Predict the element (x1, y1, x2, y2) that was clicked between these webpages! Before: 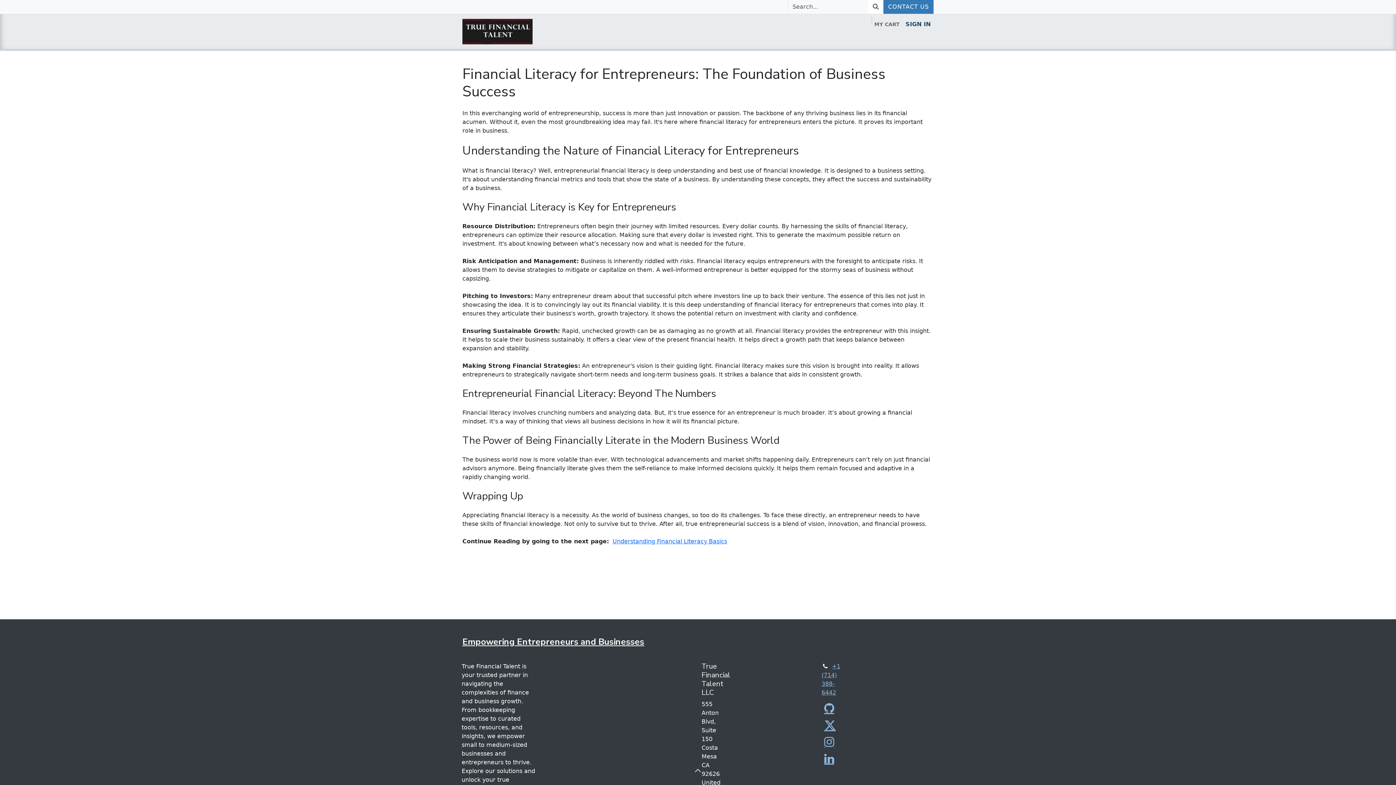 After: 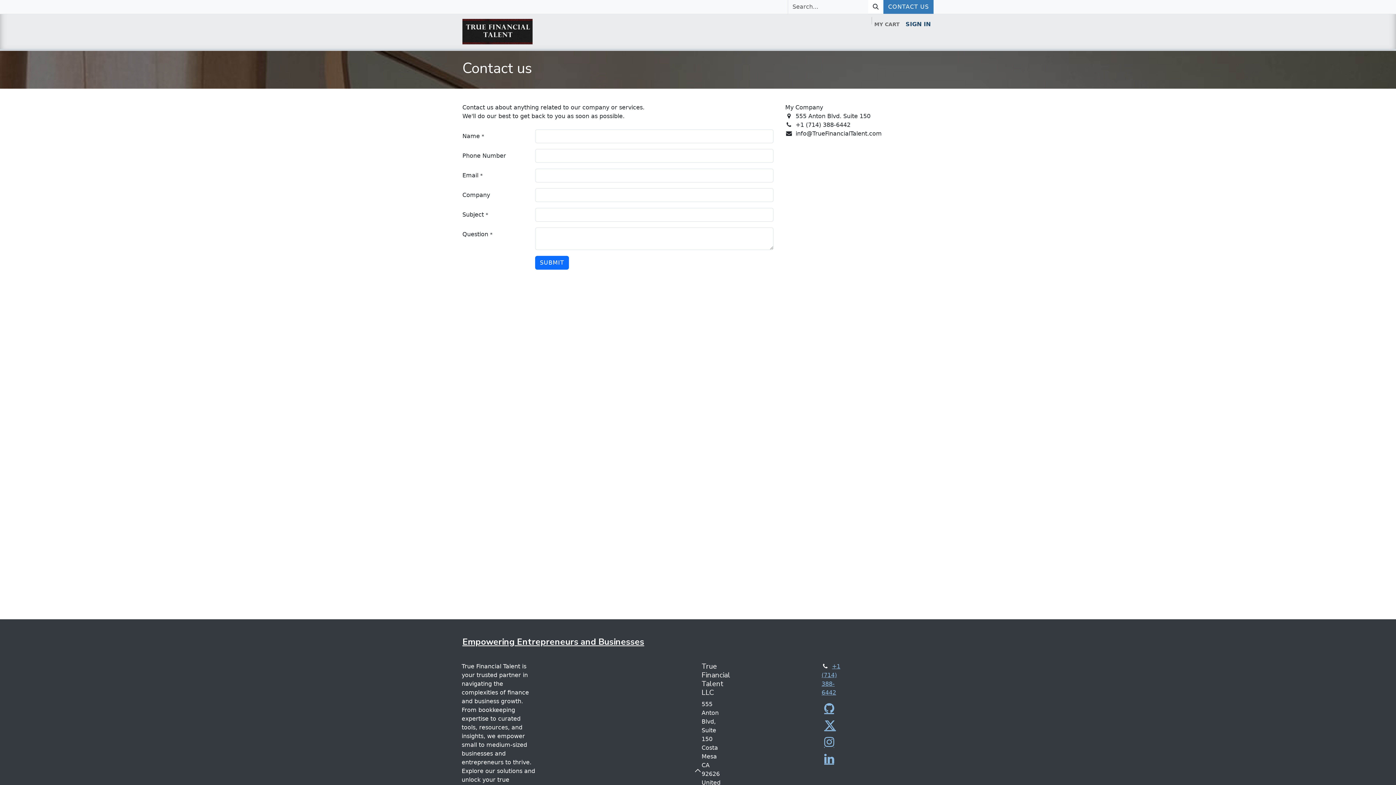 Action: bbox: (883, 0, 933, 13) label: CONTACT US